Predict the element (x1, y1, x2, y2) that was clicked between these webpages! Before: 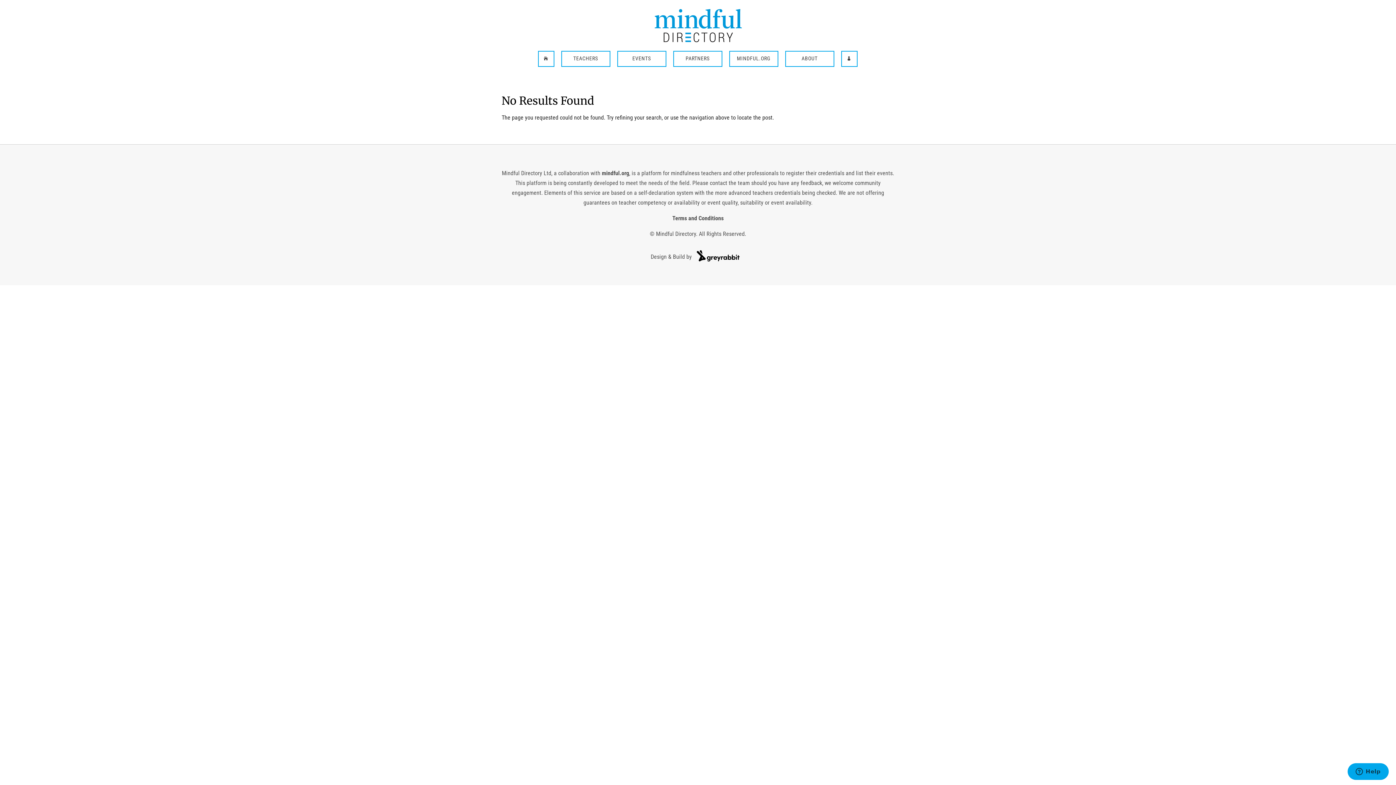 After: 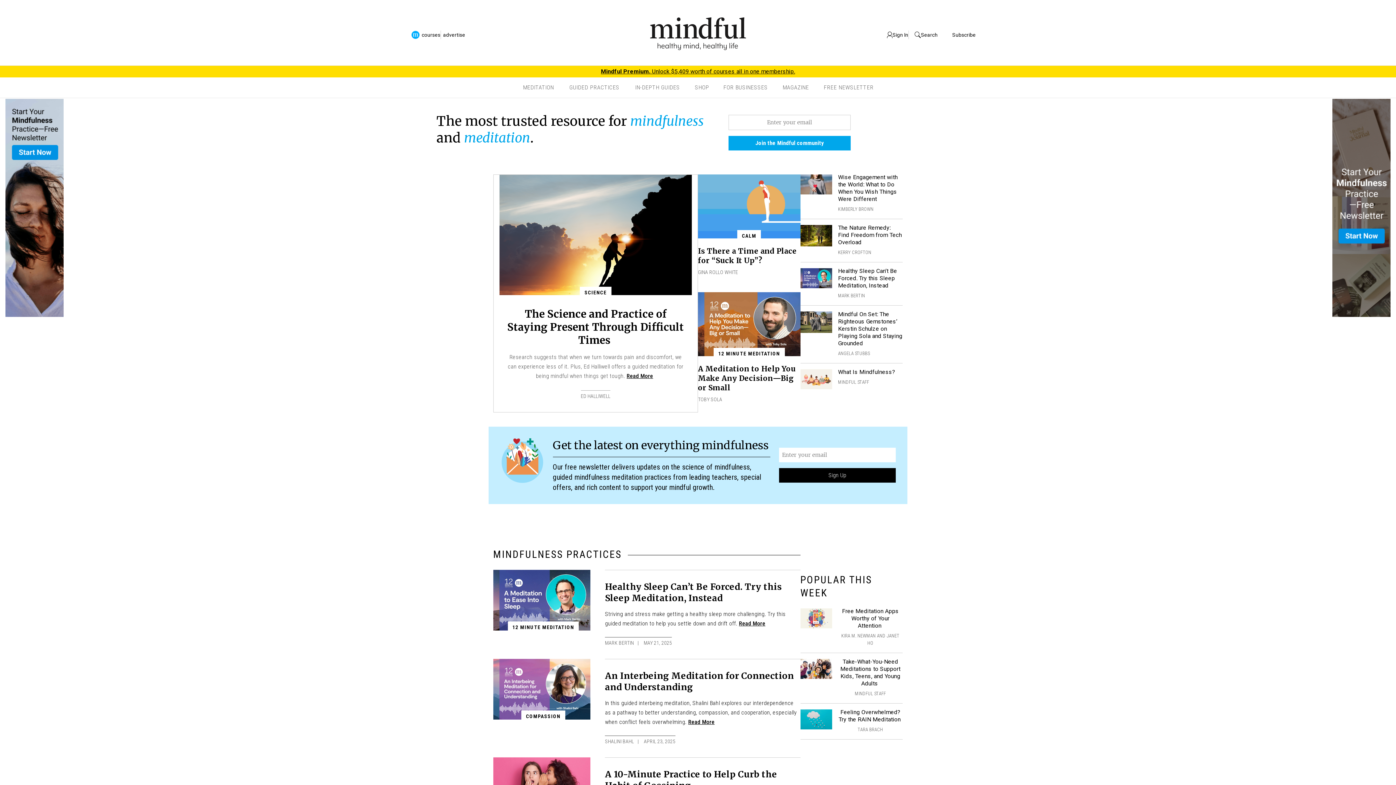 Action: bbox: (602, 169, 629, 176) label: mindful.org